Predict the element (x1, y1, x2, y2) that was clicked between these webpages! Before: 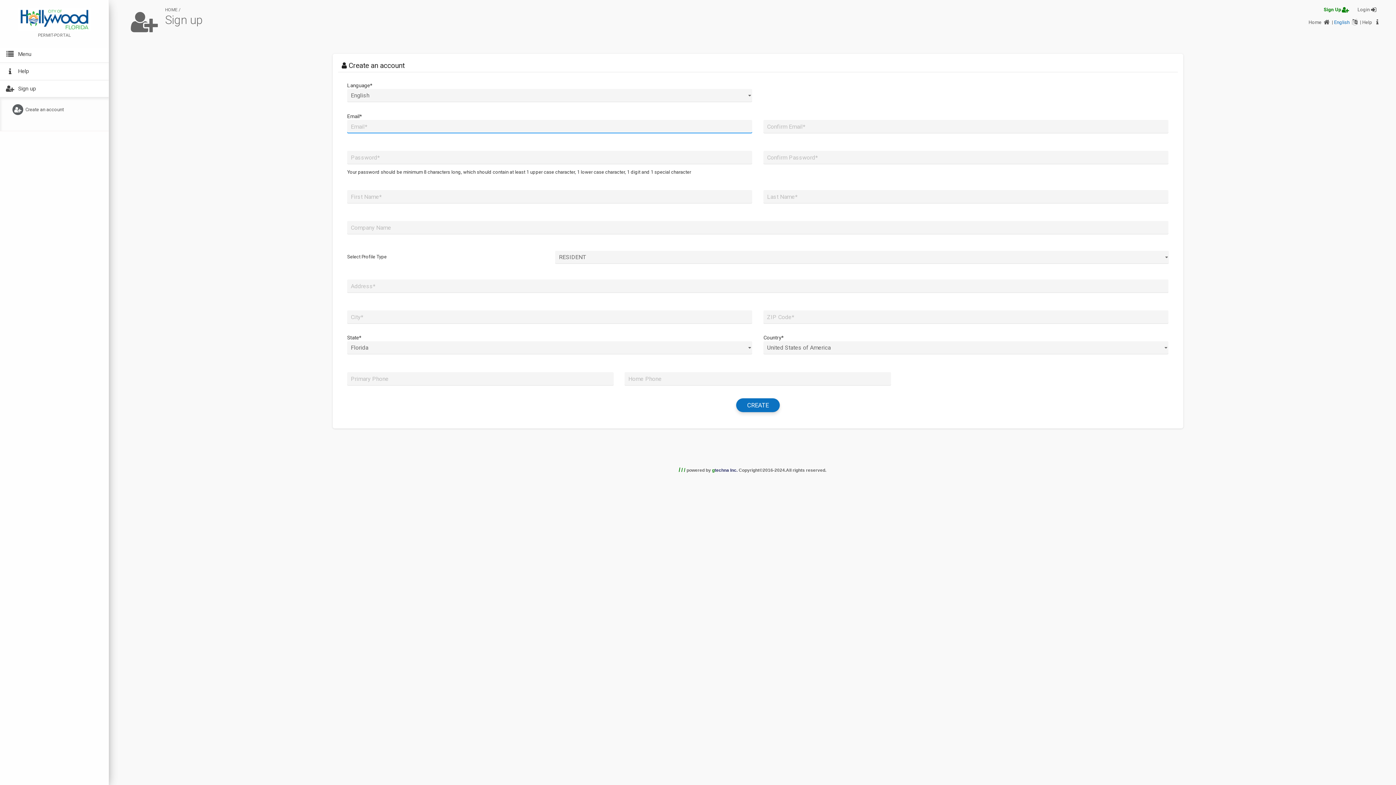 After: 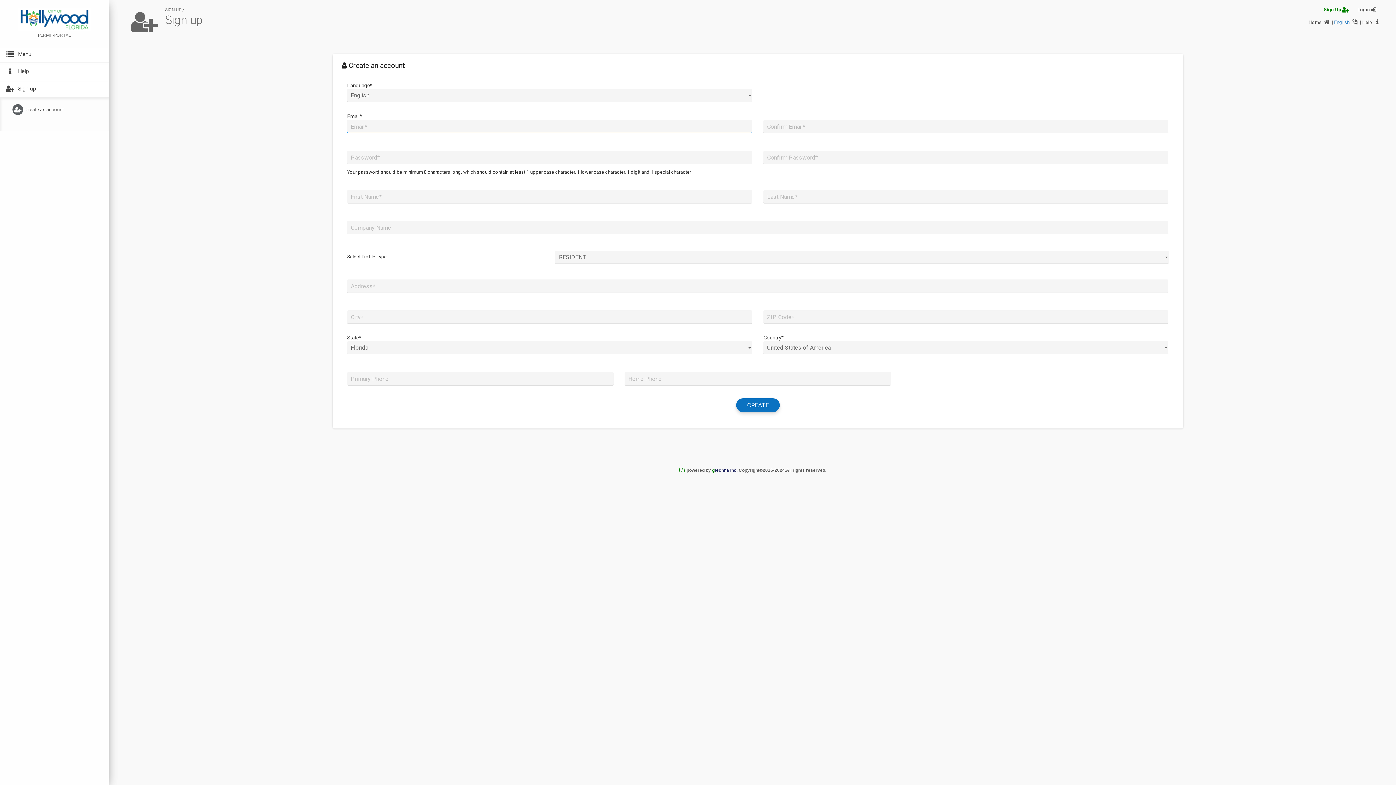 Action: label:  Create an account bbox: (6, 103, 100, 116)